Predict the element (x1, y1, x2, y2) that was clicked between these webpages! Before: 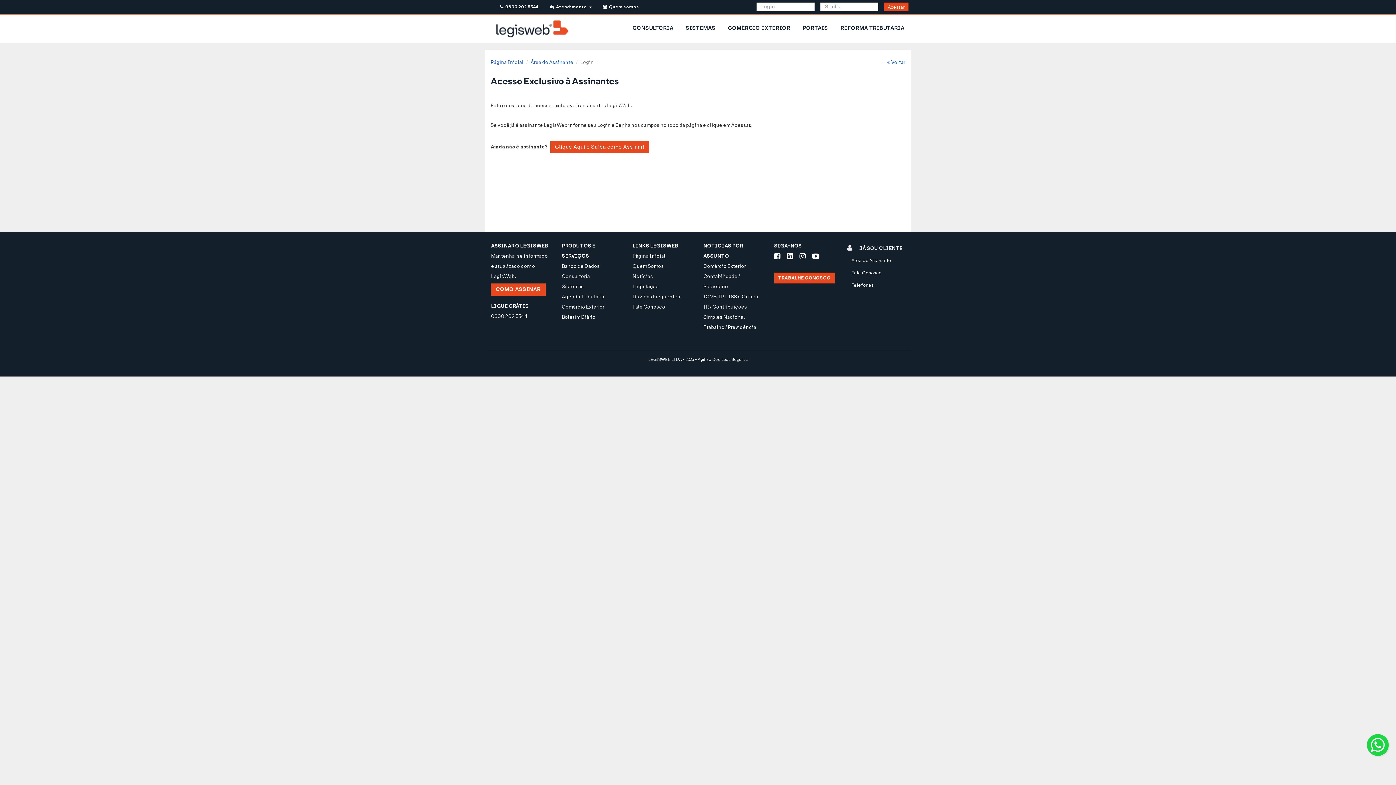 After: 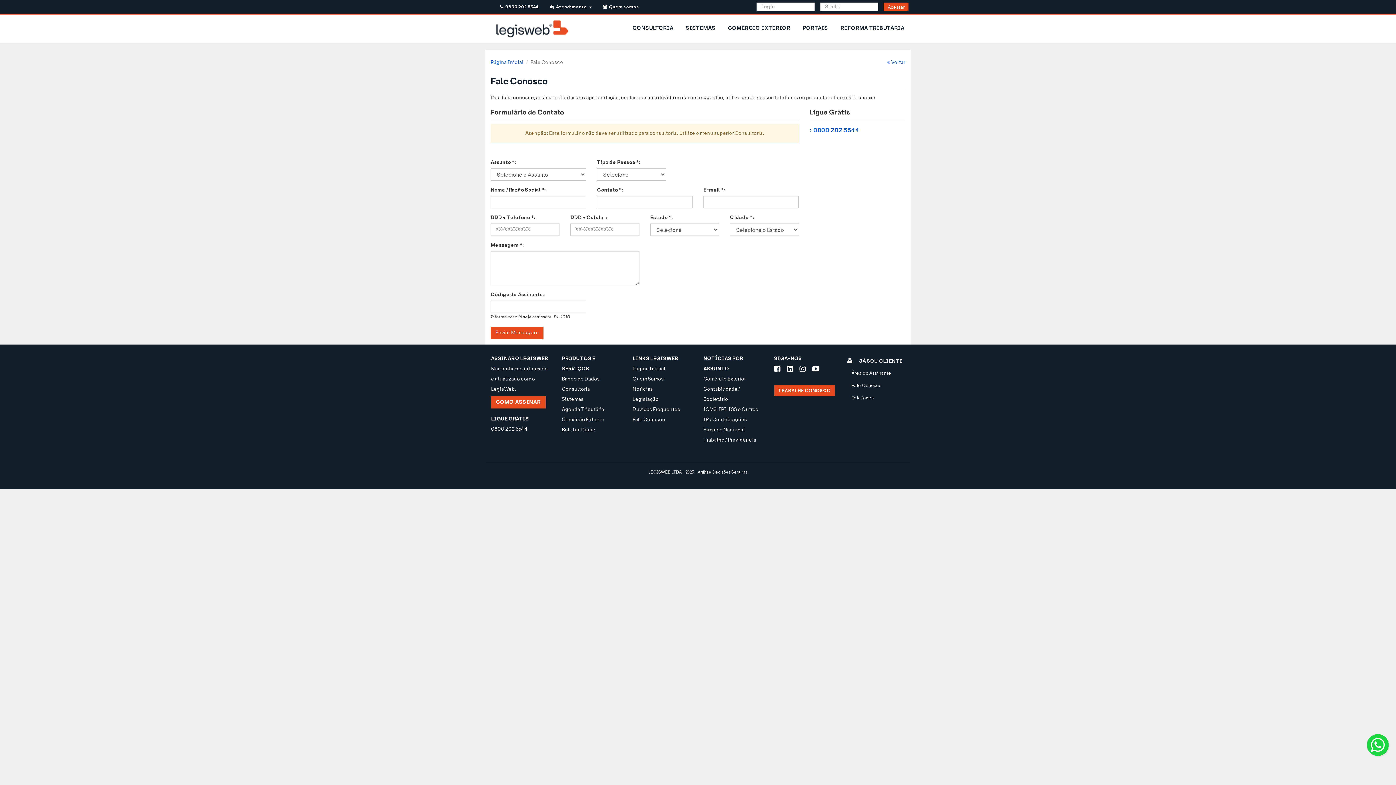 Action: label: Fale Conosco bbox: (851, 270, 881, 276)